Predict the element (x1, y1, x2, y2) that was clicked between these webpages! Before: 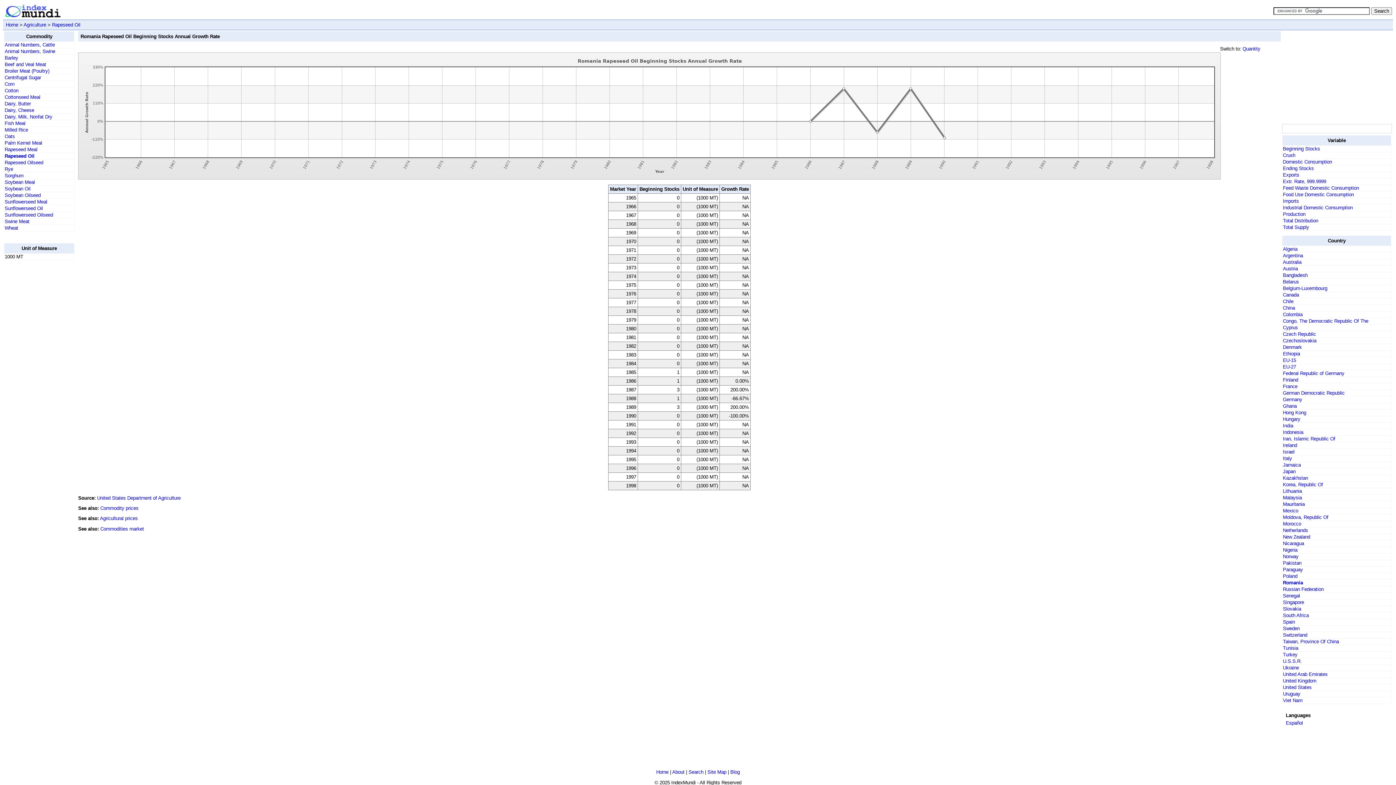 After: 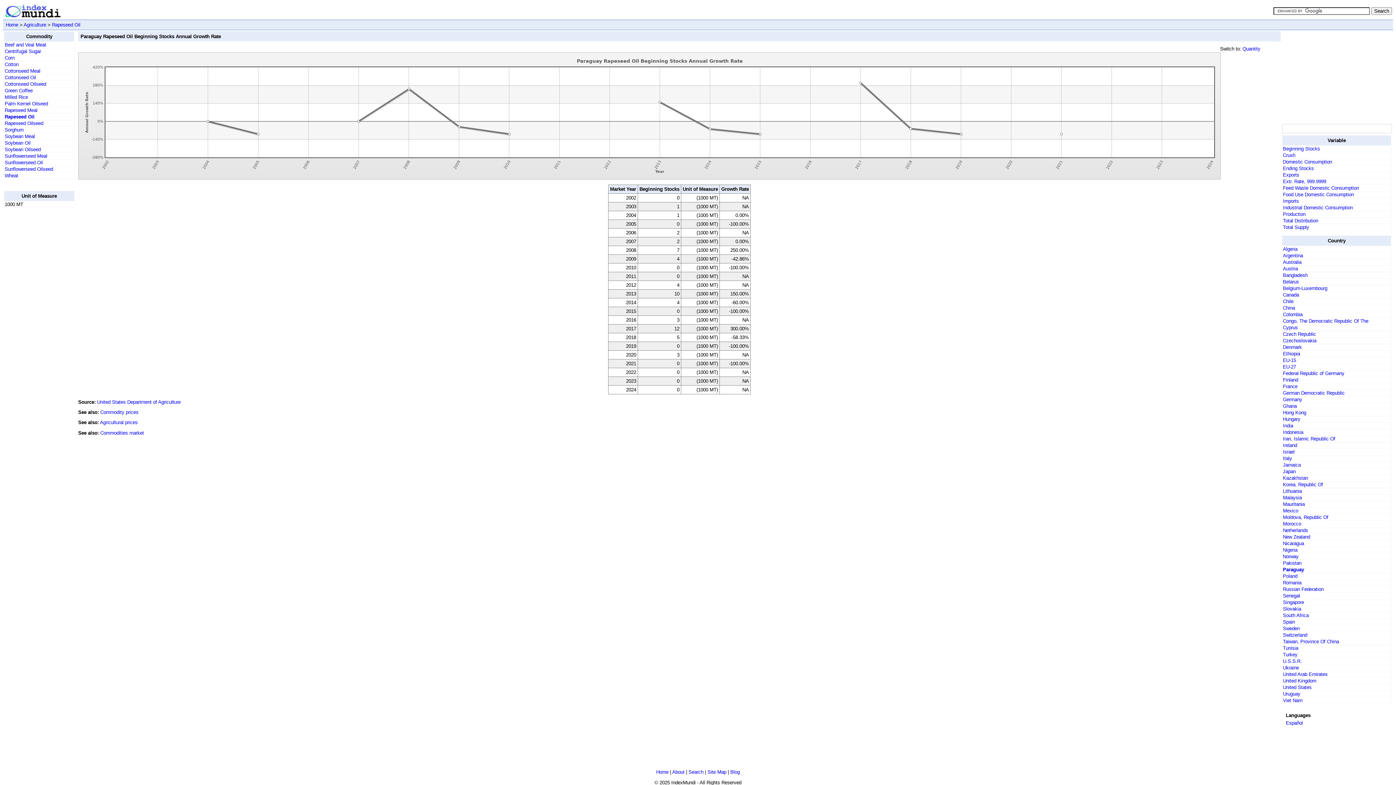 Action: bbox: (1283, 567, 1303, 572) label: Paraguay